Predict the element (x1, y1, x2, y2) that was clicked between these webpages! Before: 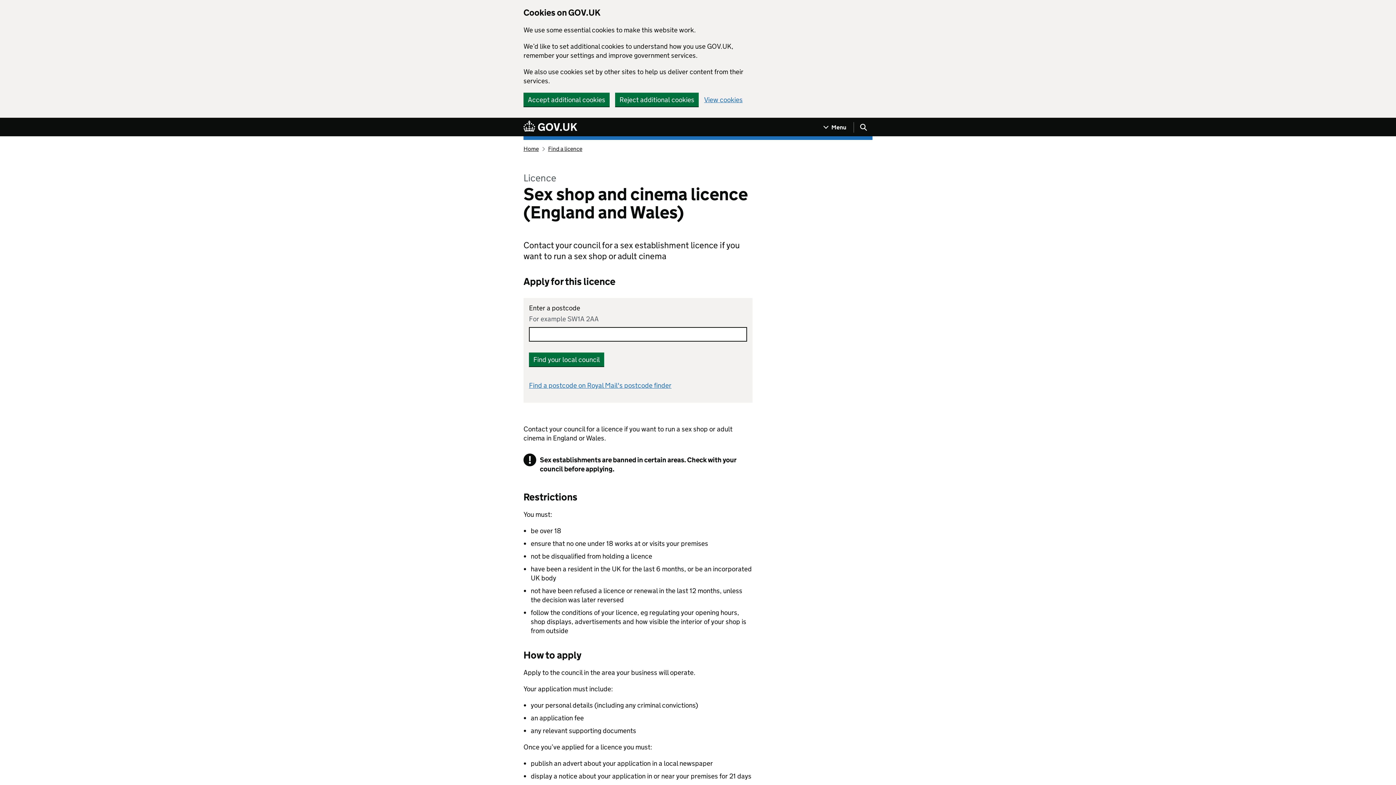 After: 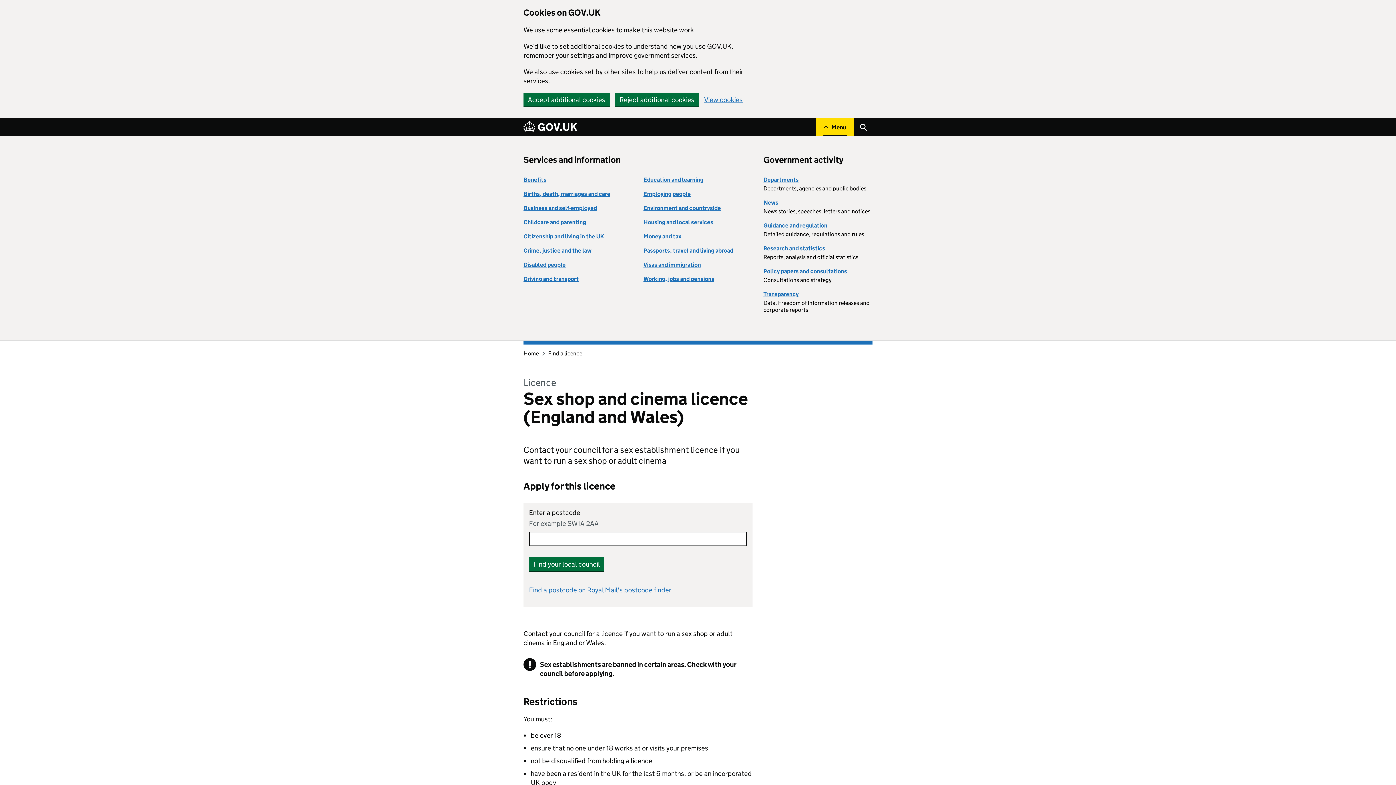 Action: bbox: (816, 118, 854, 136) label: Show navigation menu